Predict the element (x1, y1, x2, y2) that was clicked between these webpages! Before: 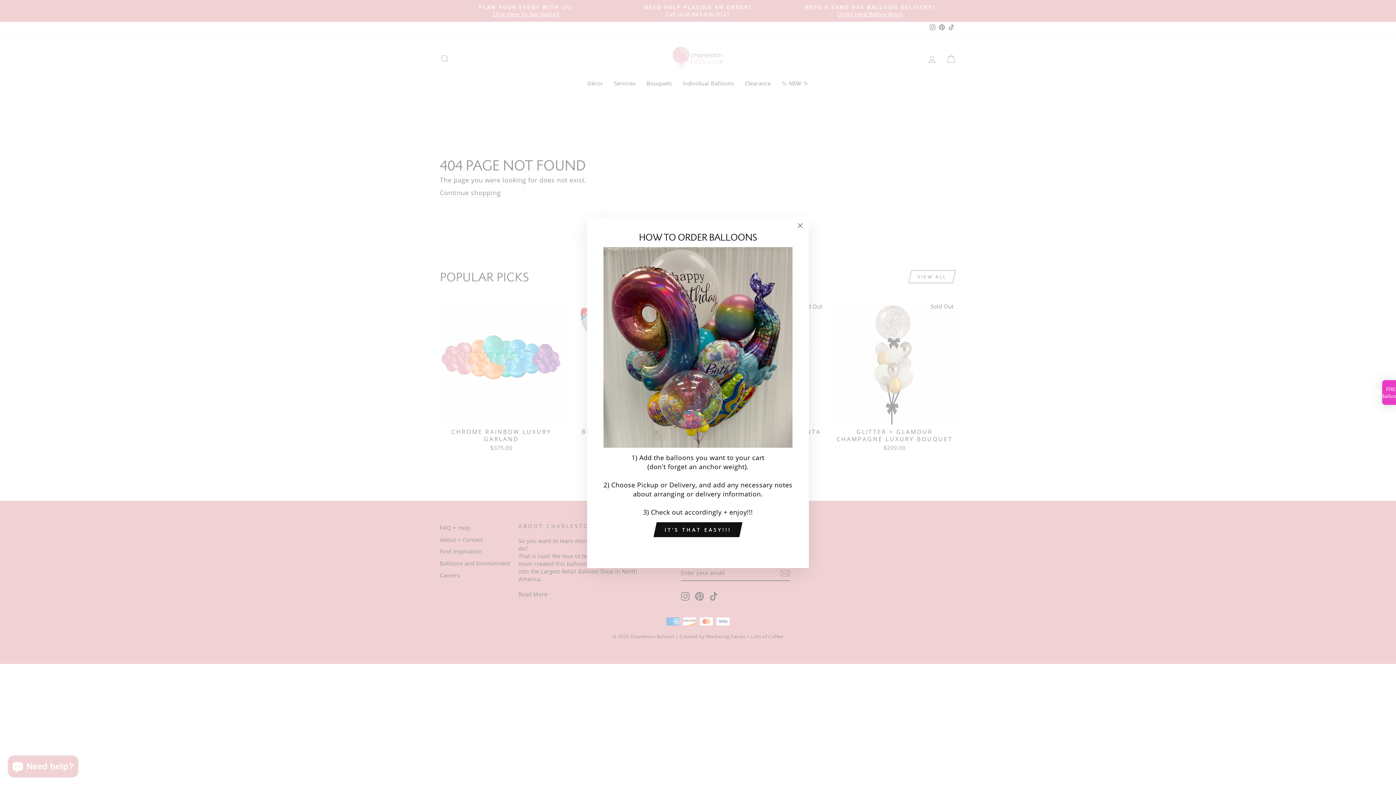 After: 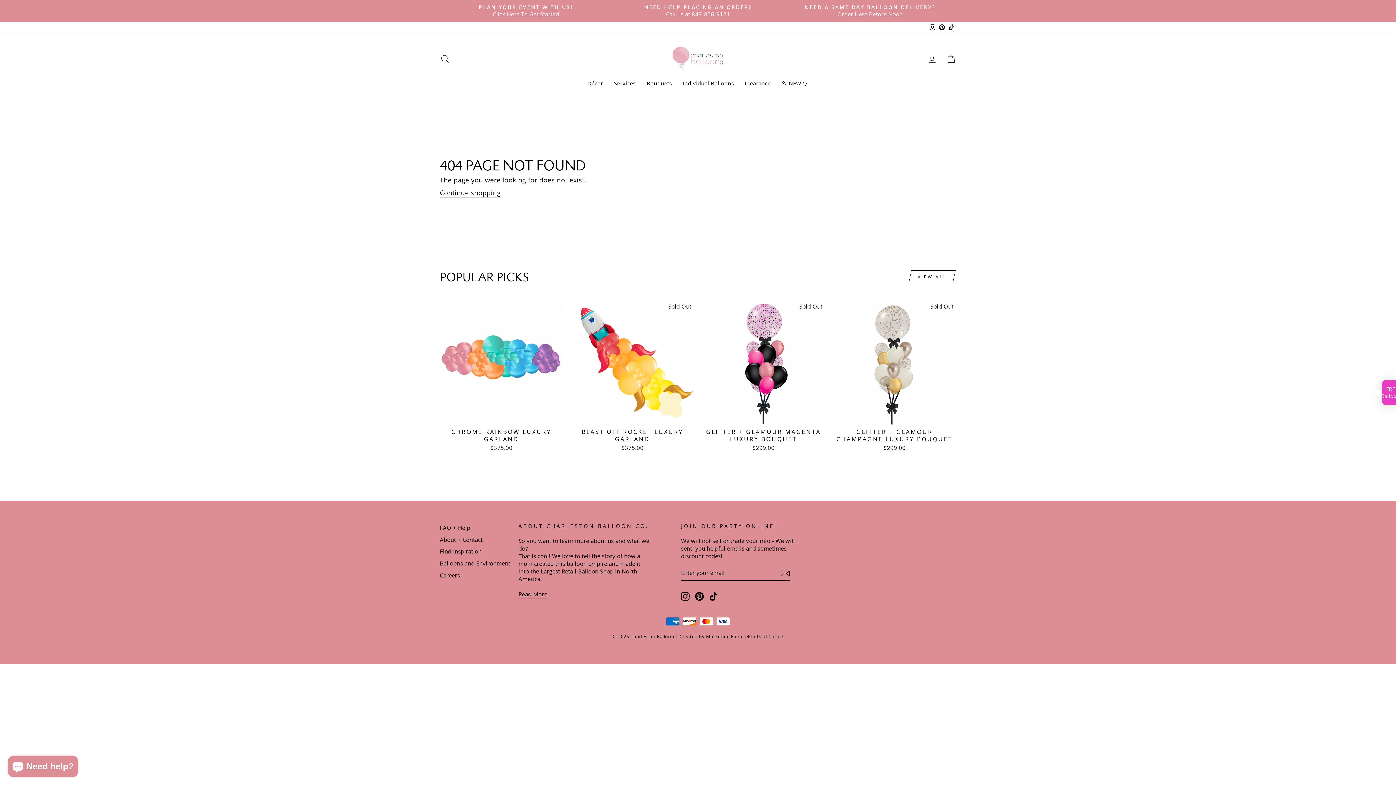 Action: bbox: (791, 217, 809, 234) label: "Close (esc)"